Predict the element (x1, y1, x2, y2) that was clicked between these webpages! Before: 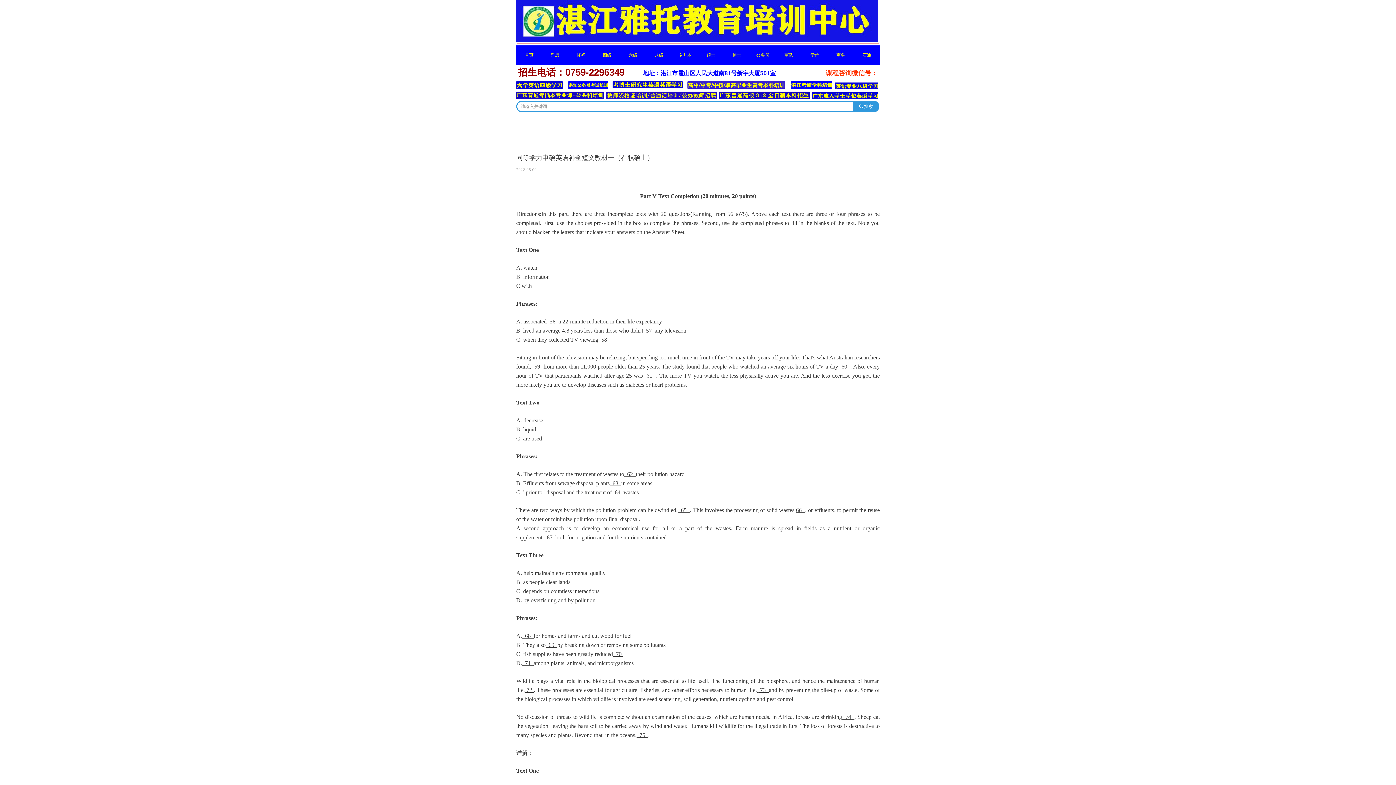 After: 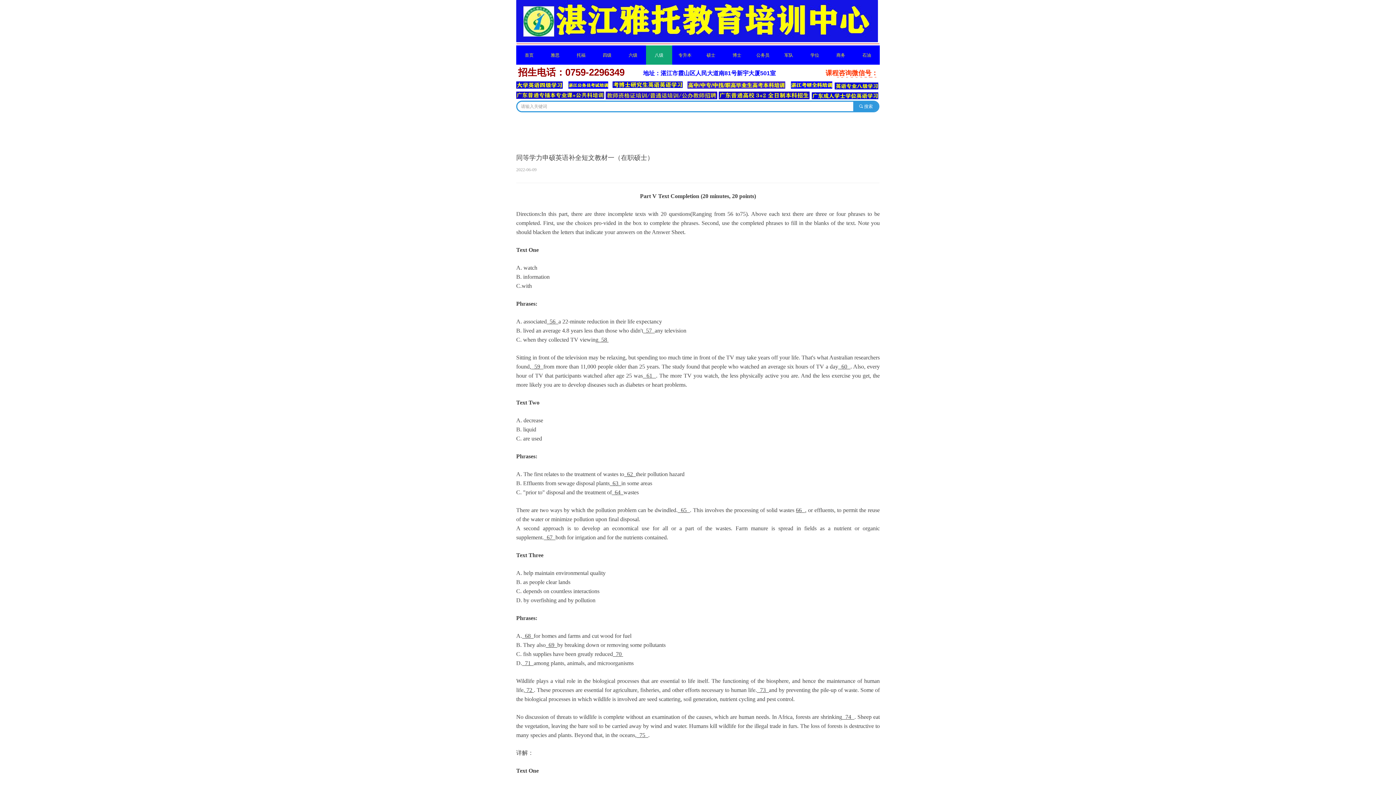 Action: label: 八级 bbox: (646, 45, 672, 64)